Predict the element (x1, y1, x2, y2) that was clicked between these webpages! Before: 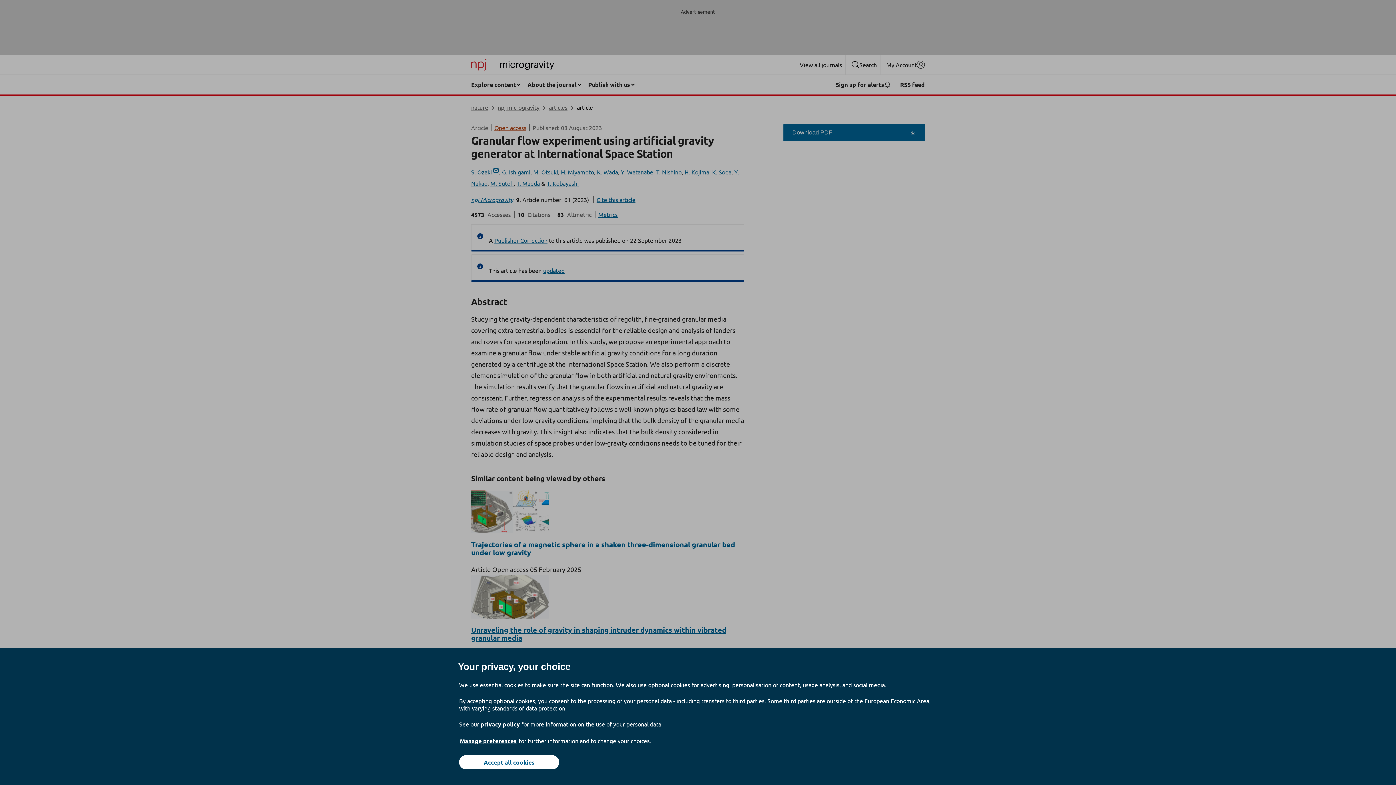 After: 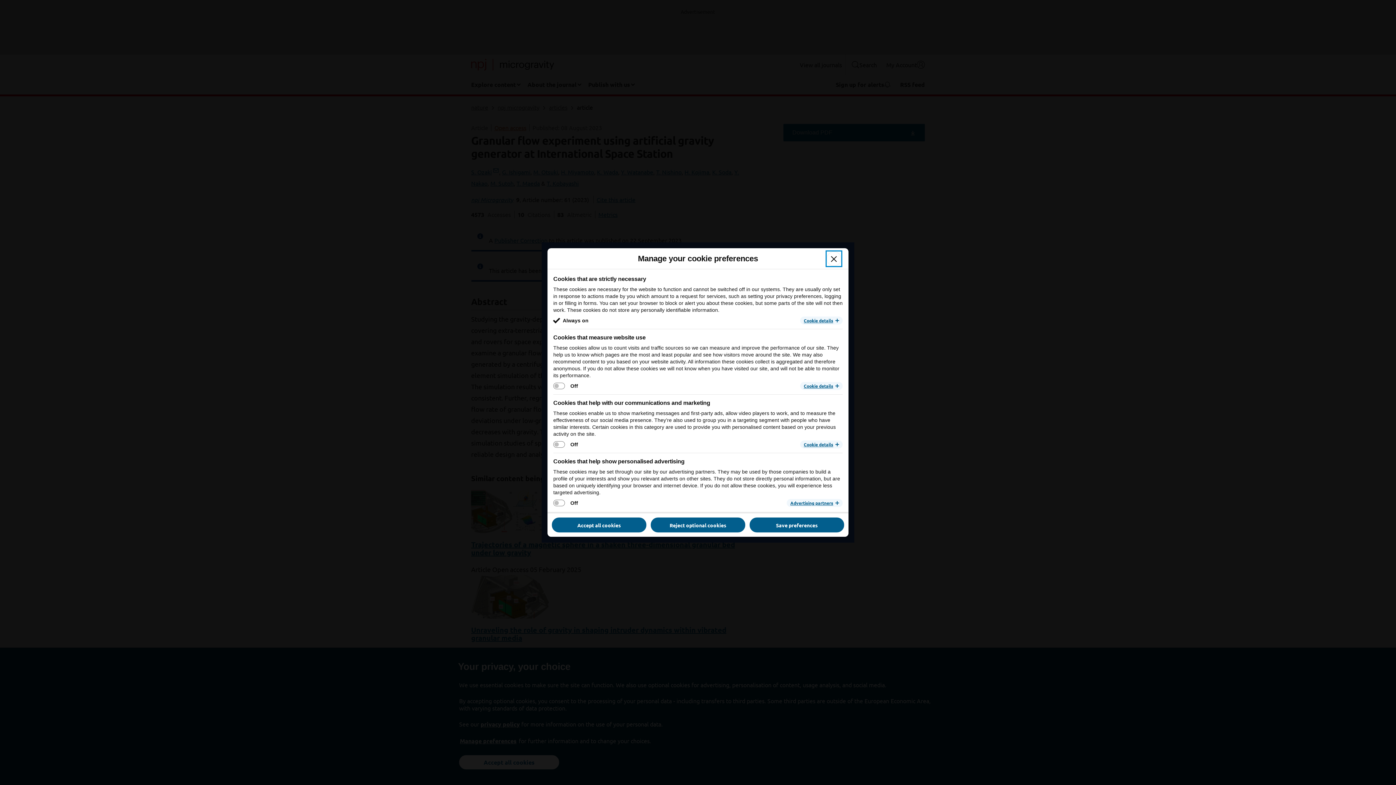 Action: bbox: (459, 737, 517, 745) label: Manage preferences